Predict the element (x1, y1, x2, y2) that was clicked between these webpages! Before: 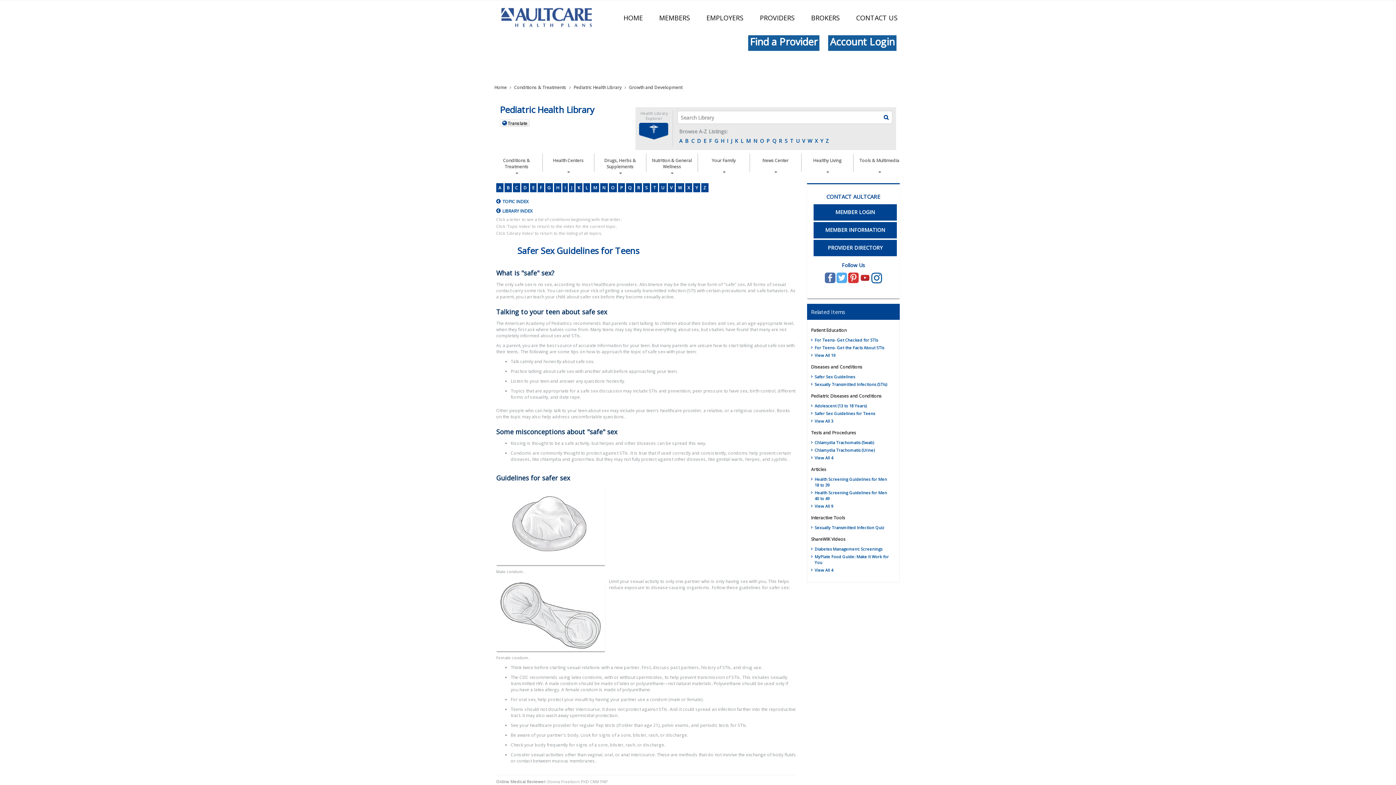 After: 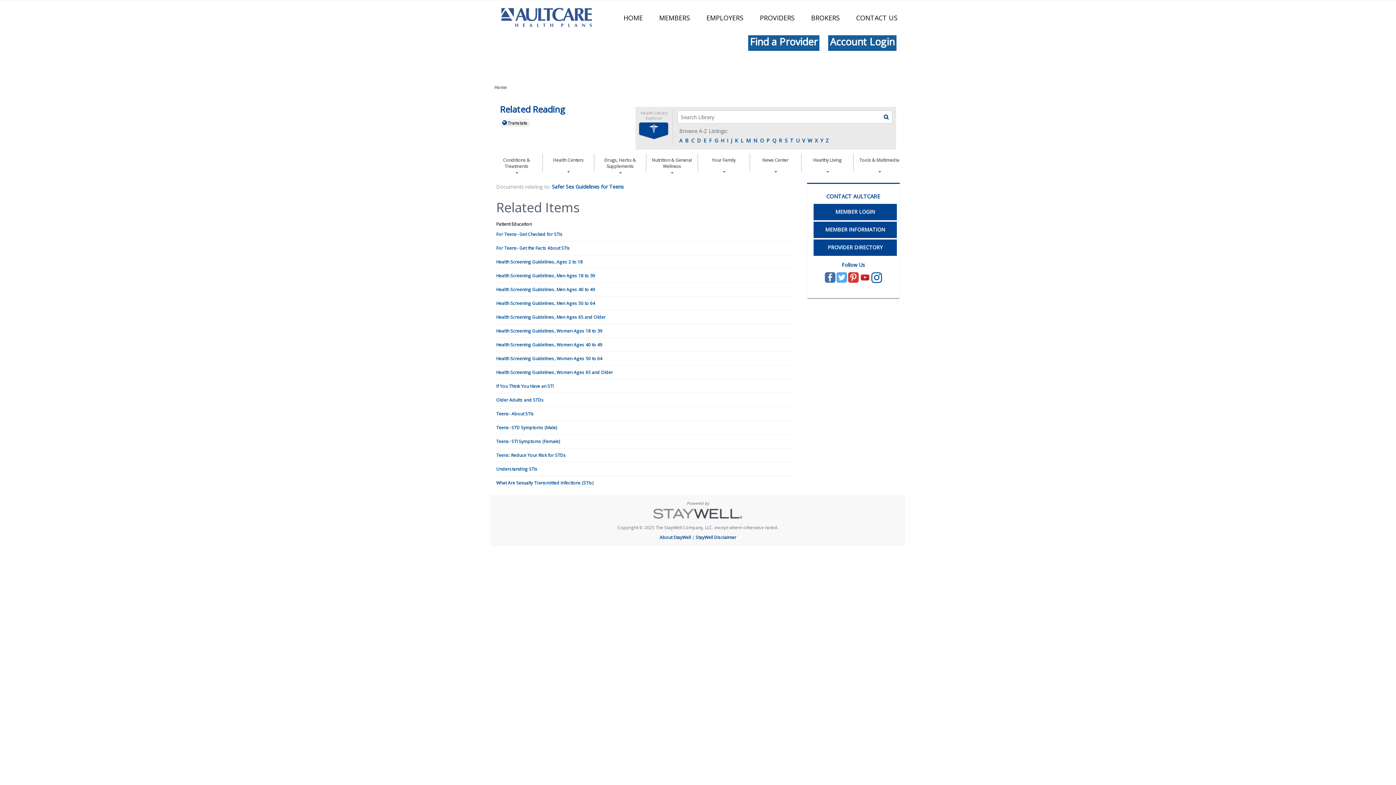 Action: label: View All 19 bbox: (811, 352, 896, 360)